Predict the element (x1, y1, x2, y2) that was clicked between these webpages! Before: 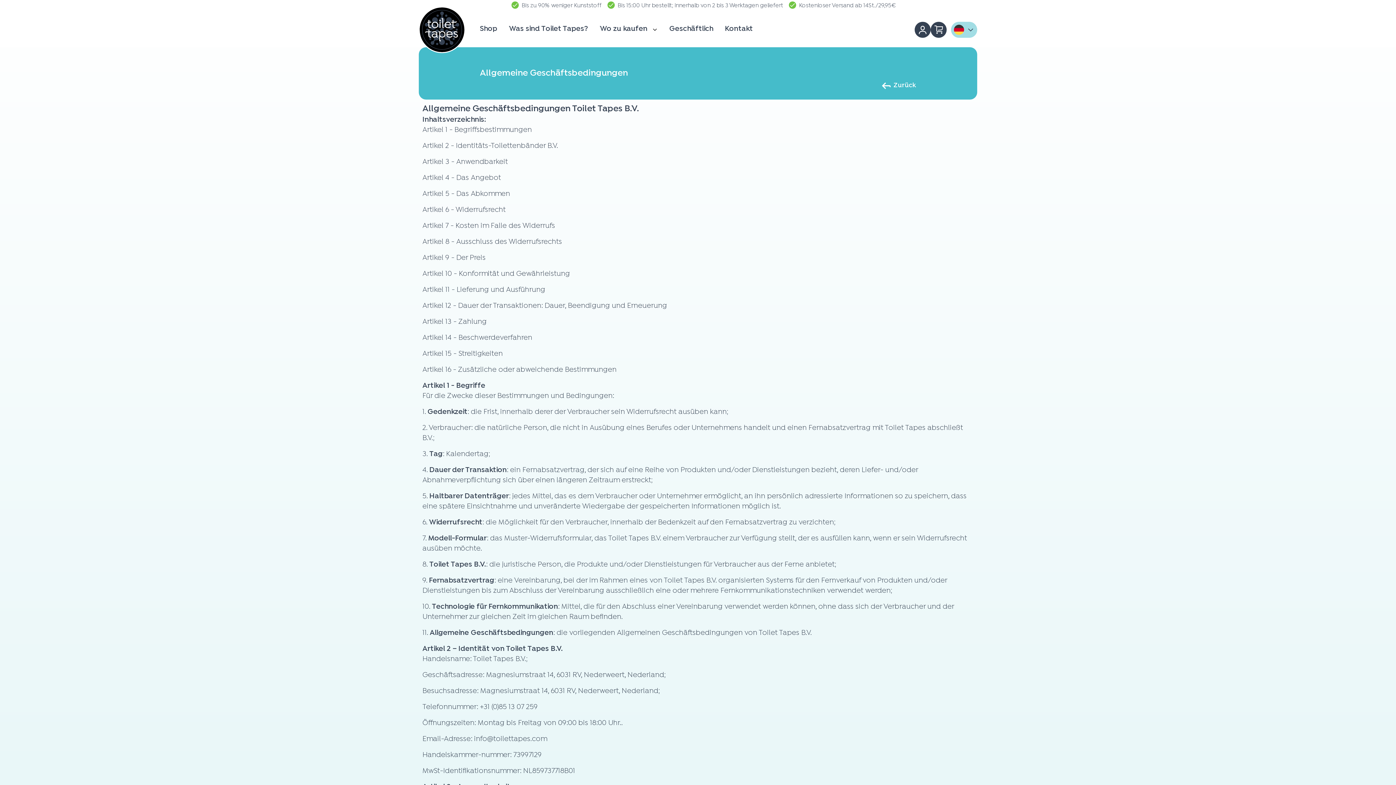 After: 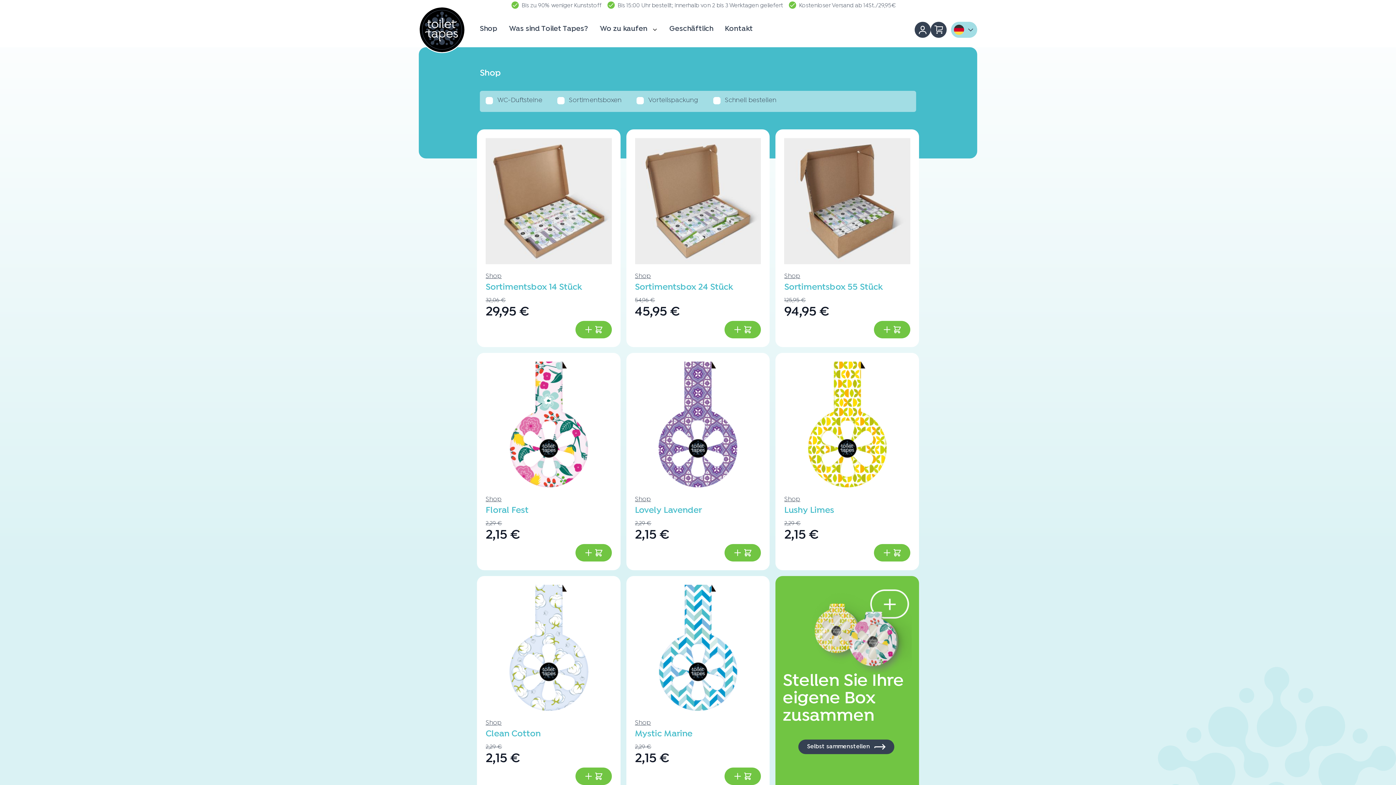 Action: bbox: (474, 21, 503, 38) label: Shop